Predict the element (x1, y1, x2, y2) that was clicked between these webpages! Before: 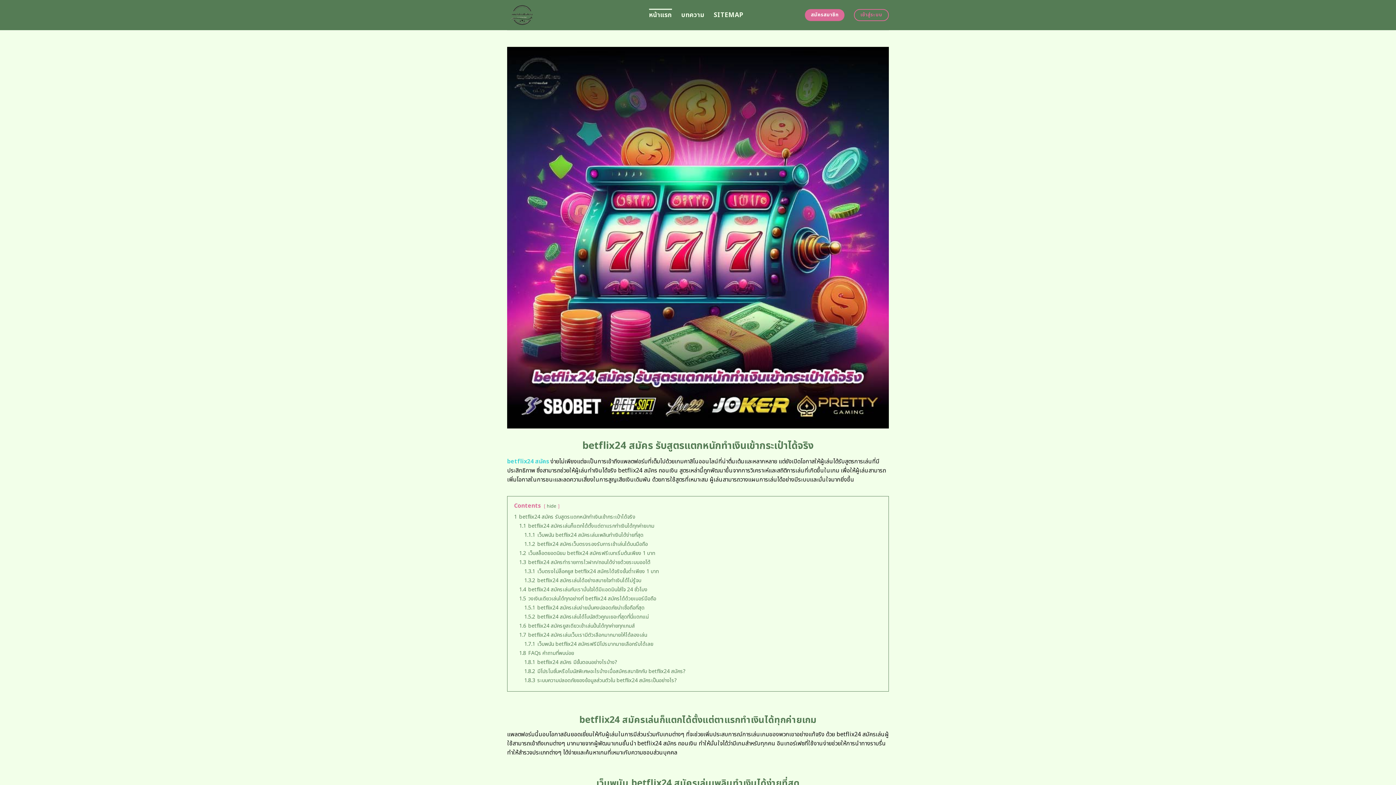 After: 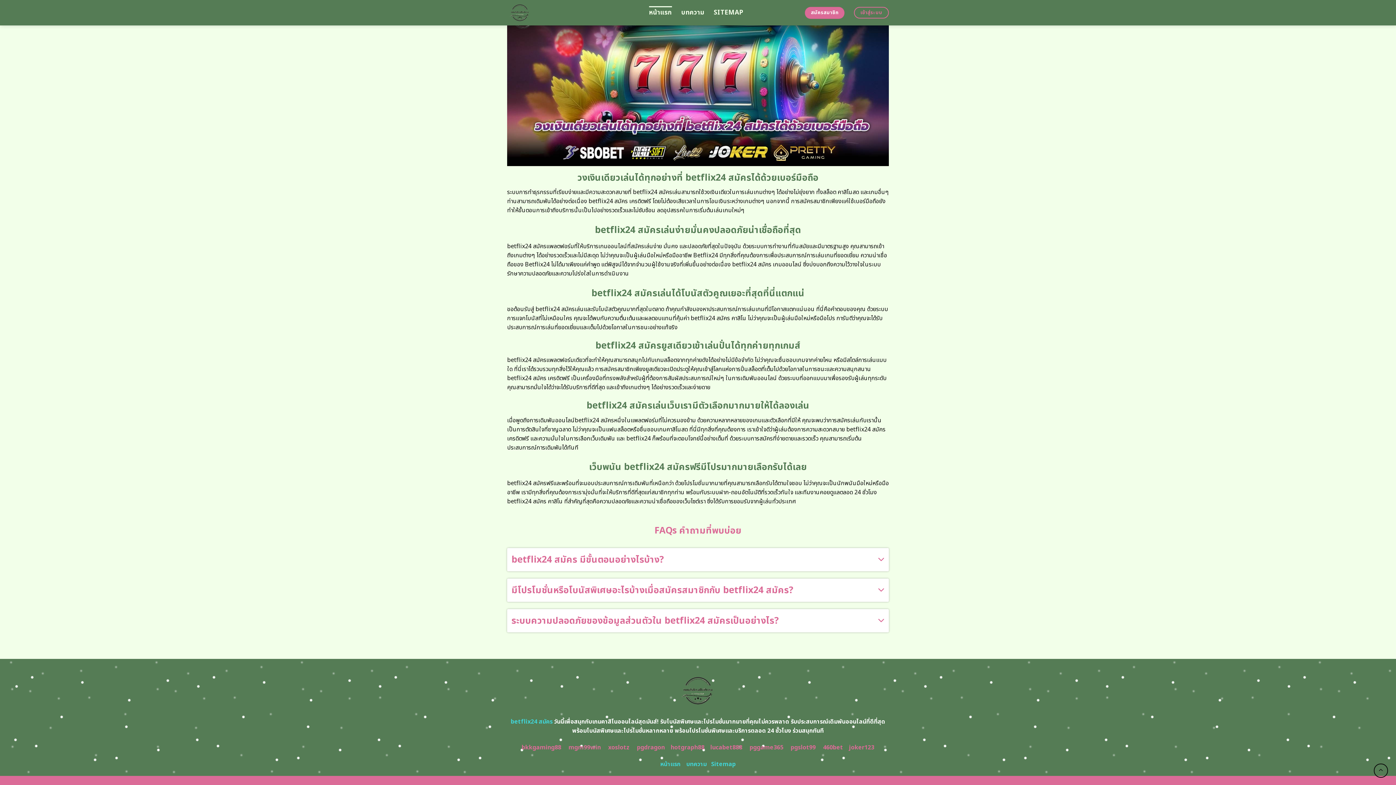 Action: bbox: (524, 567, 658, 575) label: 1.3.1 เว็บตรงไม่ล็อคยูส betflix24 สมัครได้จริงขั้นต่ำเพียง 1 บาท